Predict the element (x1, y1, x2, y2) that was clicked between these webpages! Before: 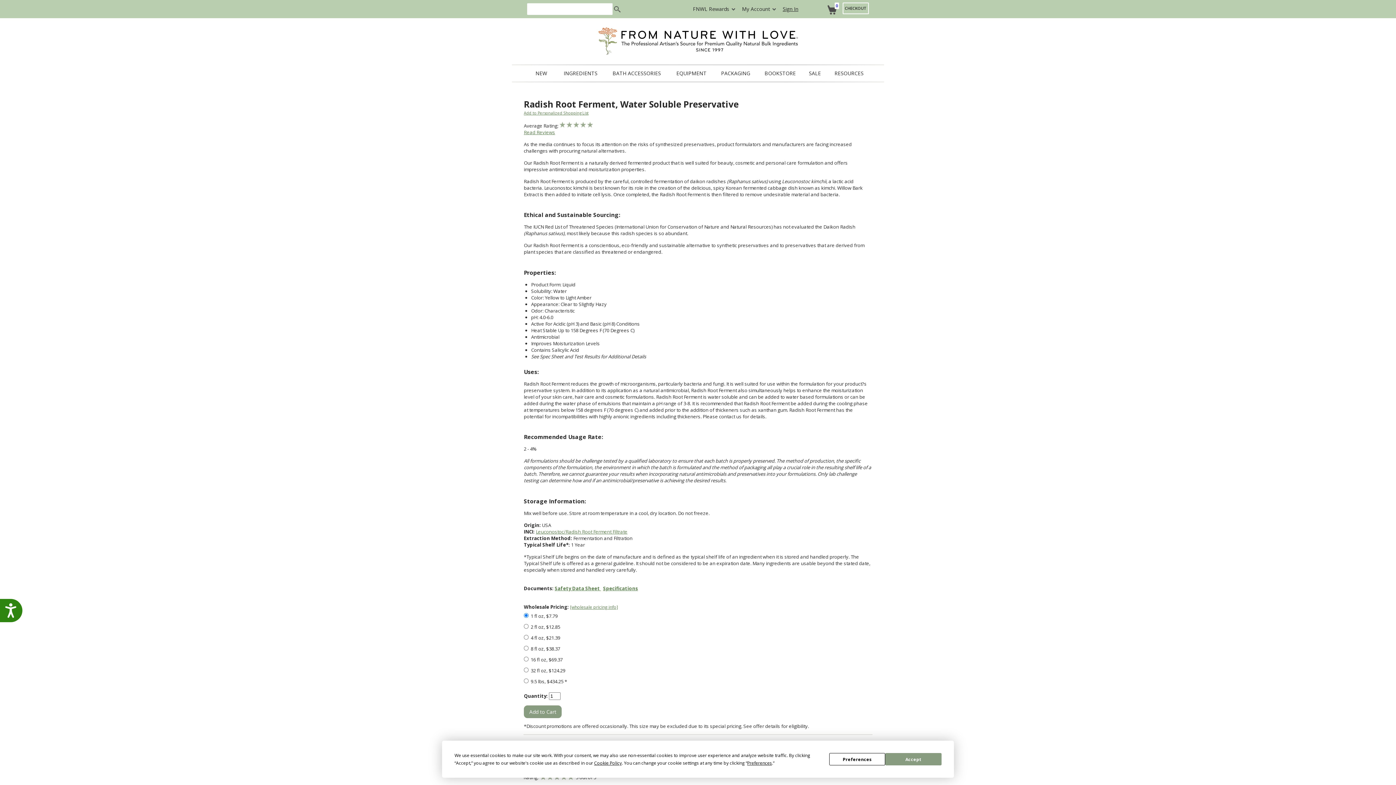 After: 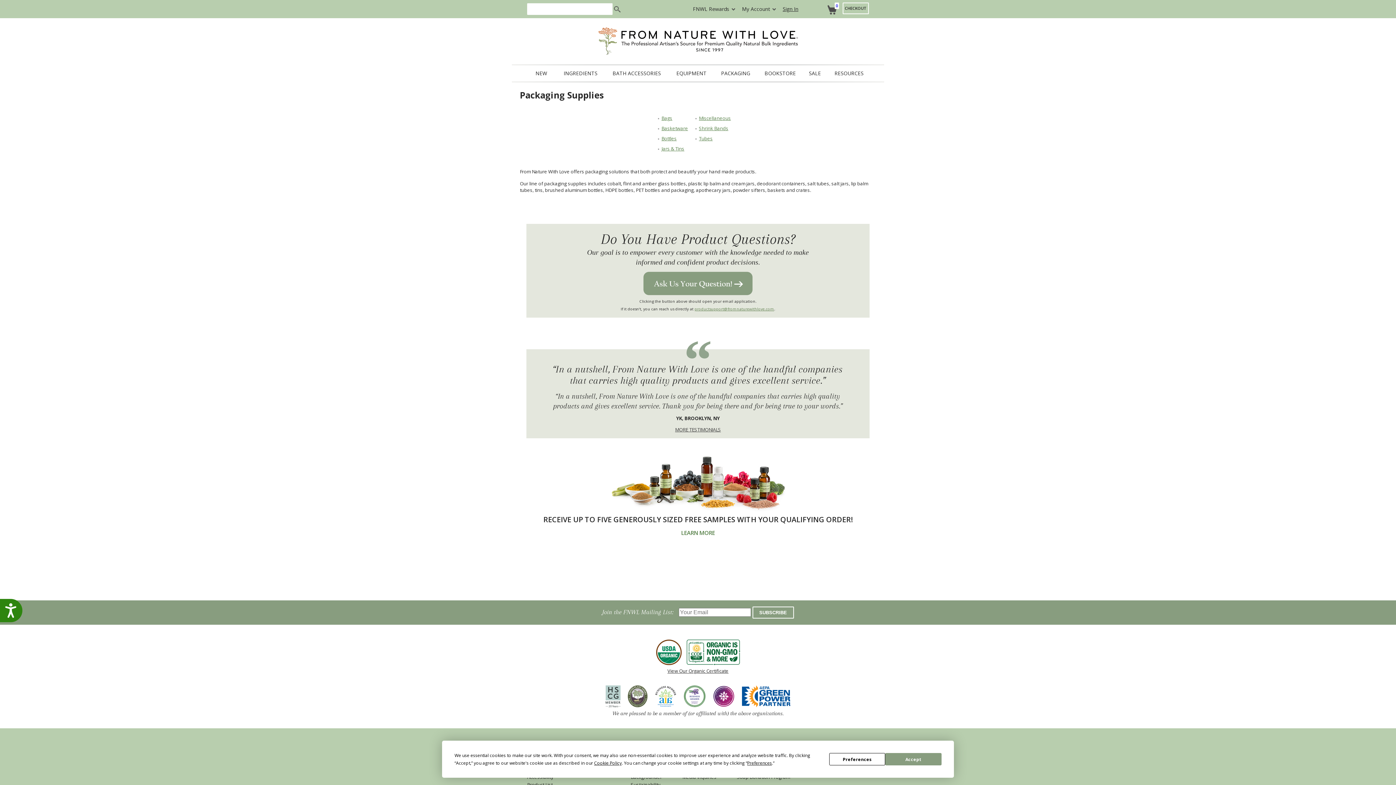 Action: bbox: (721, 70, 750, 76) label: PACKAGING